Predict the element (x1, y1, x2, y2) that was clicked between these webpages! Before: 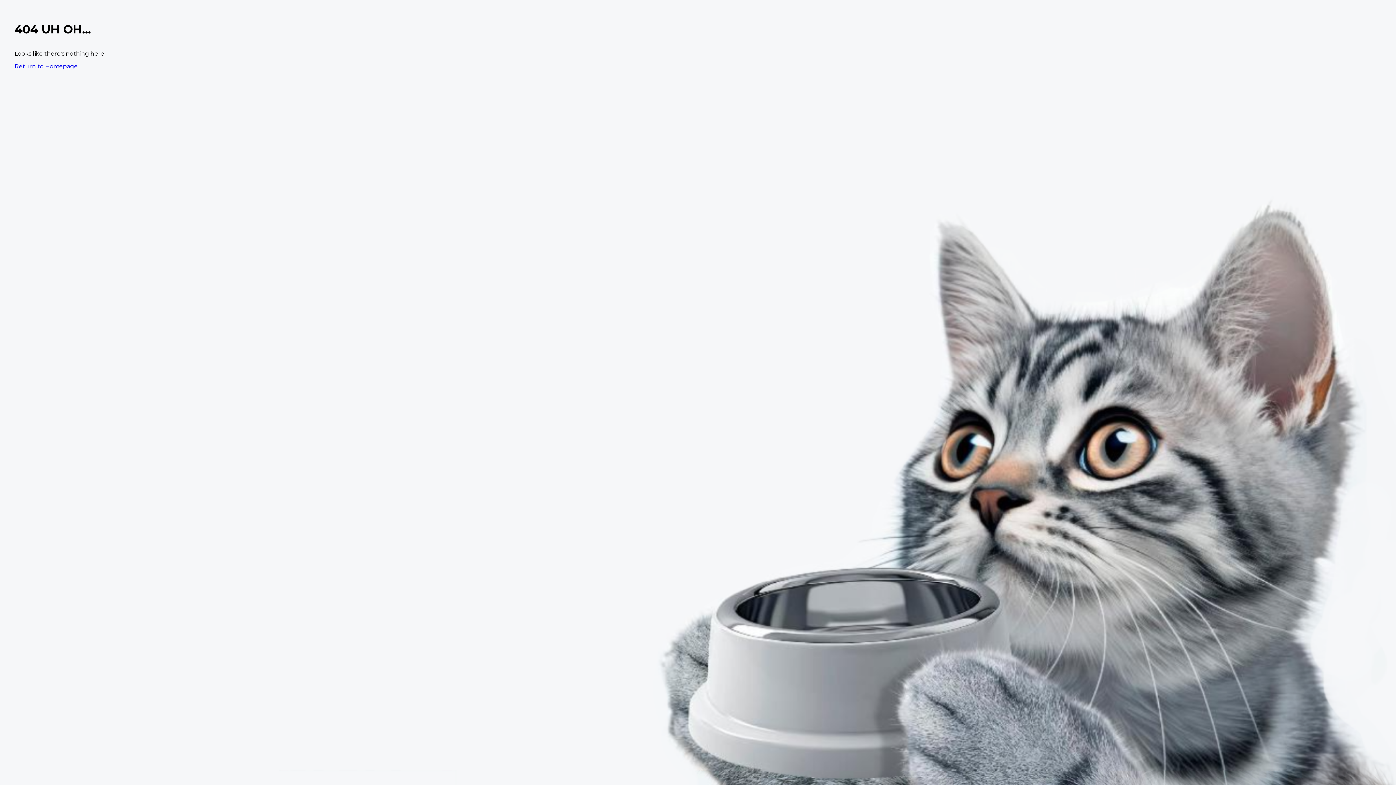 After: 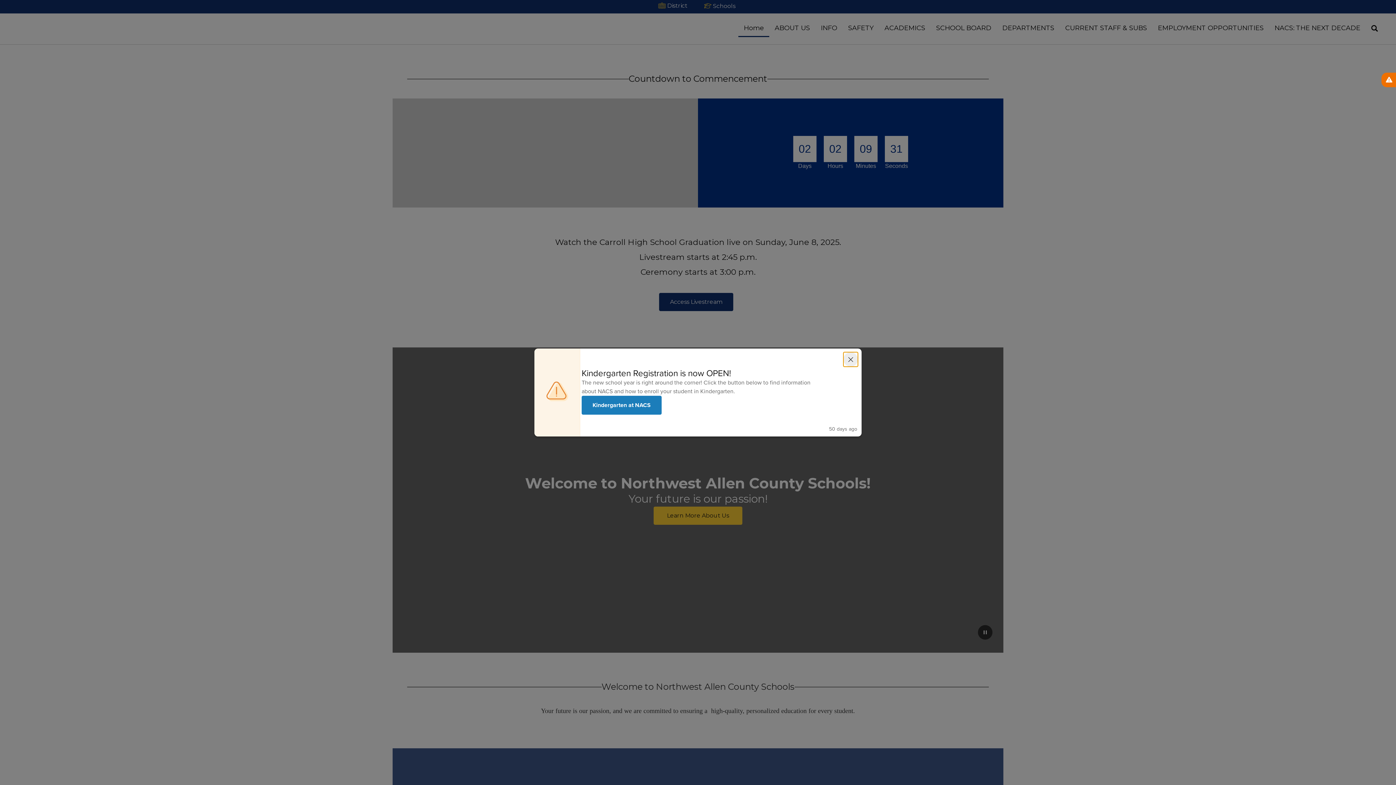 Action: bbox: (14, 62, 77, 69) label: Return to Homepage